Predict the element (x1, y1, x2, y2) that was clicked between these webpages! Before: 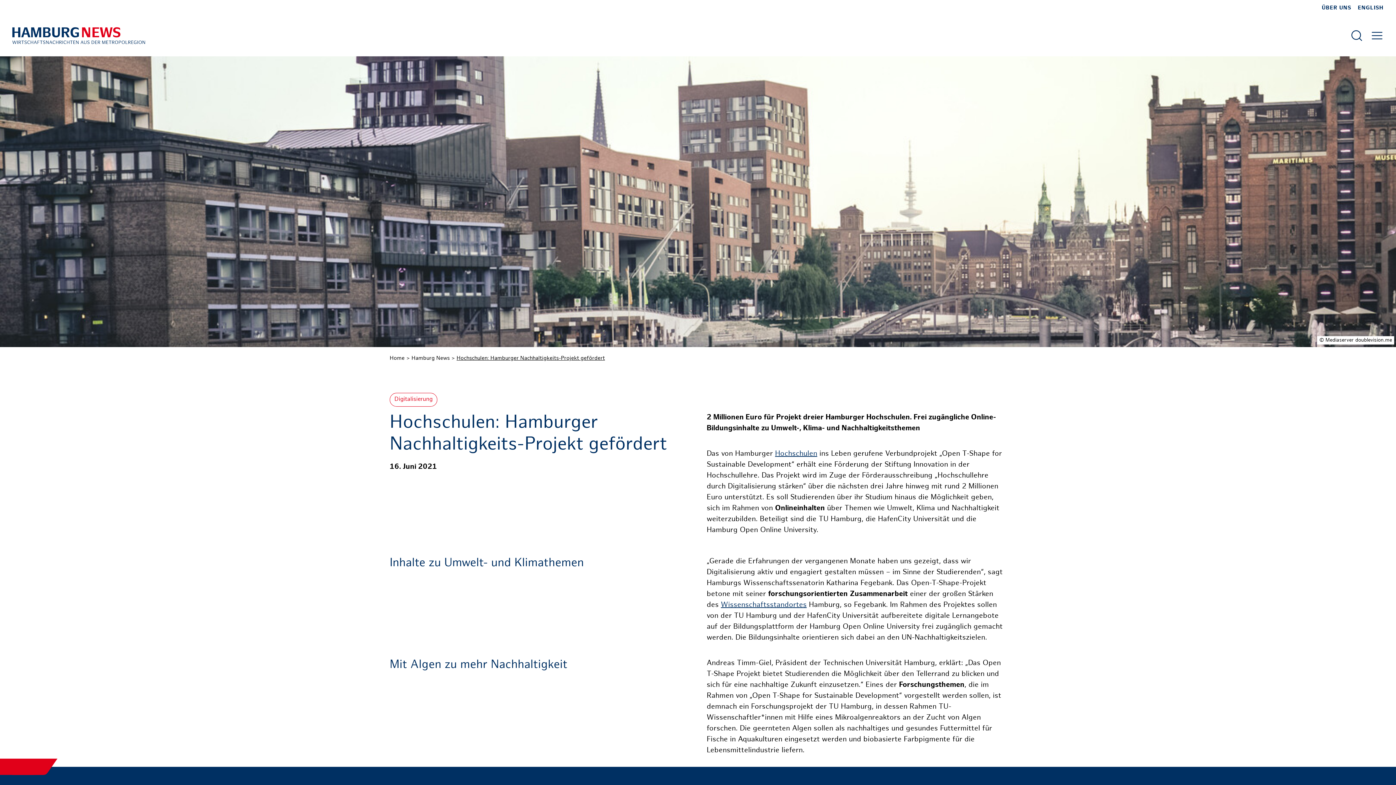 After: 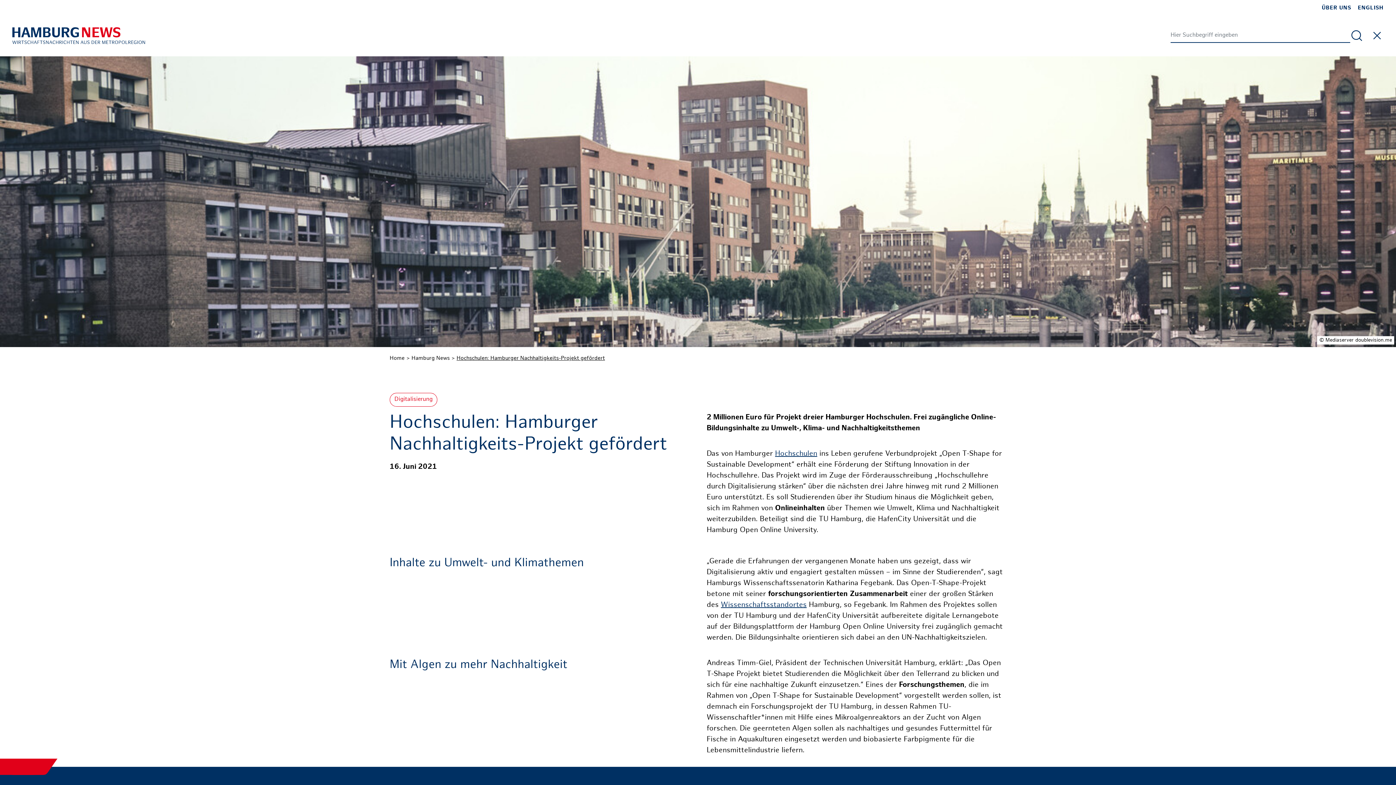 Action: bbox: (1350, 28, 1363, 42)